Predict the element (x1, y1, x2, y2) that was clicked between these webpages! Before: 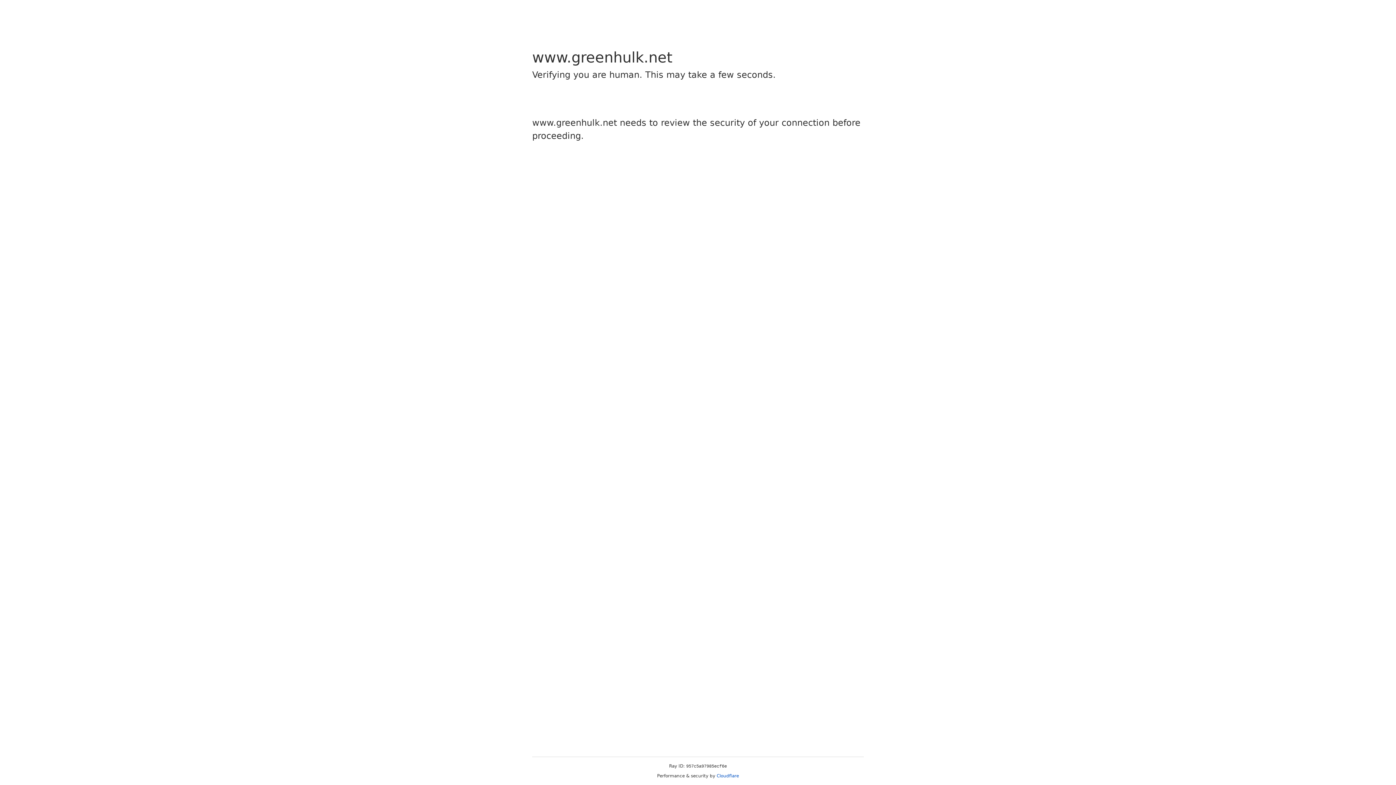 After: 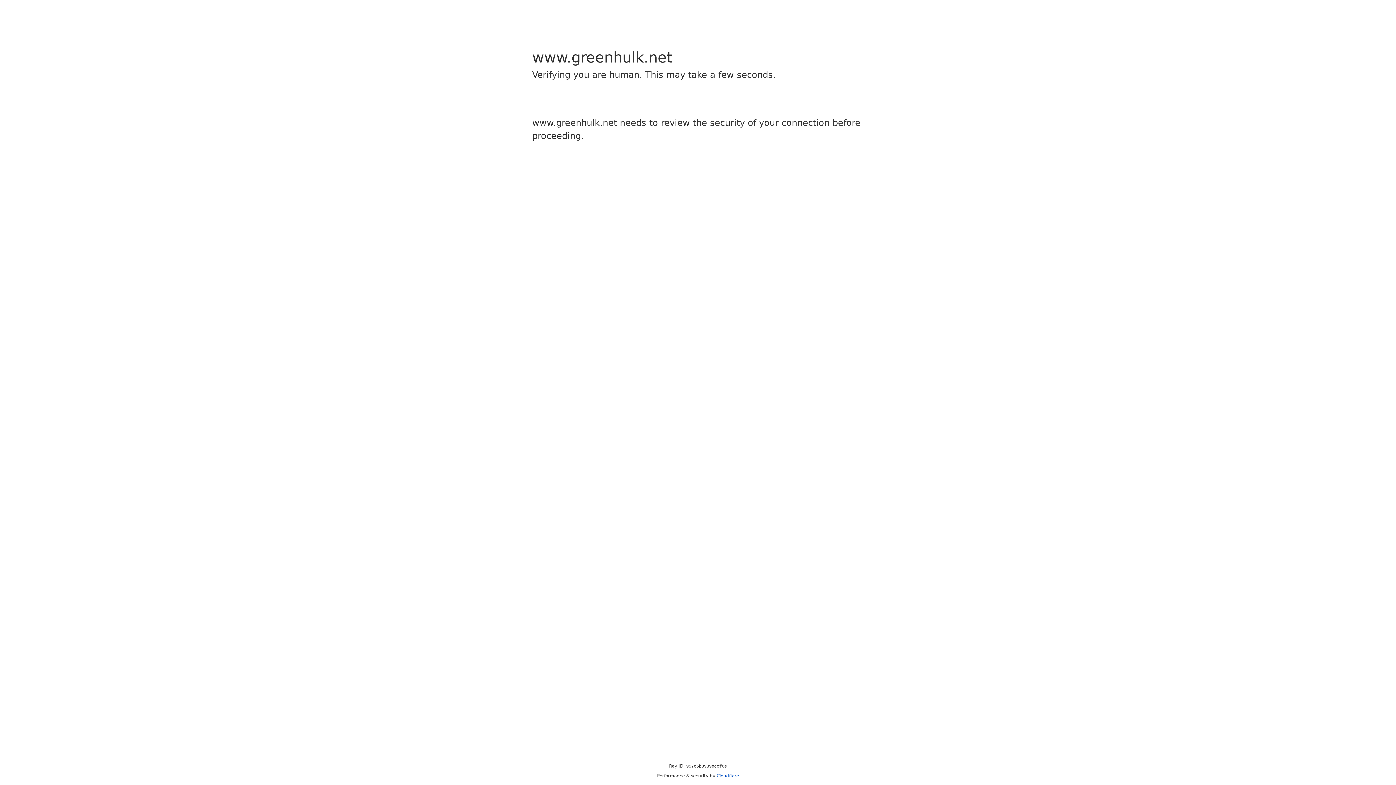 Action: label: Cloudflare bbox: (716, 773, 739, 778)